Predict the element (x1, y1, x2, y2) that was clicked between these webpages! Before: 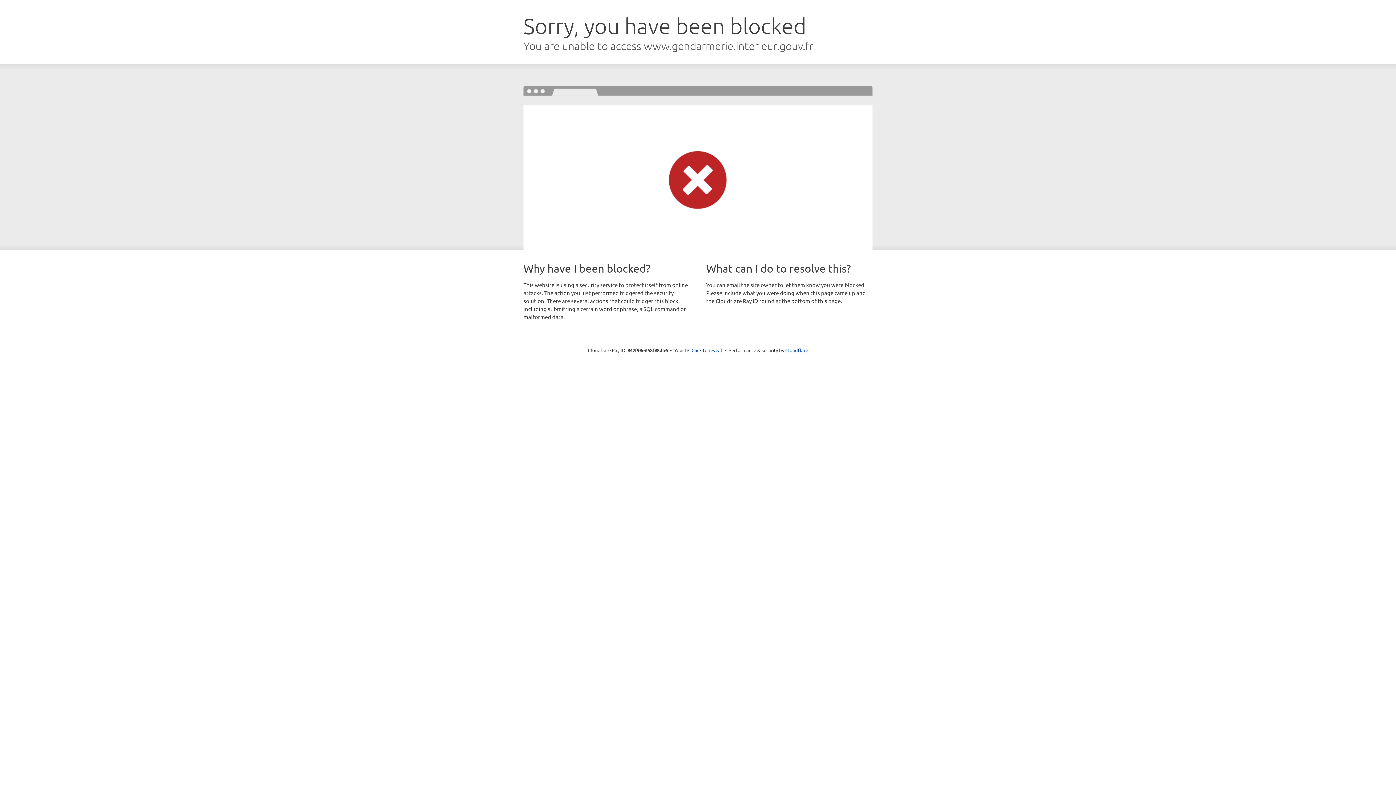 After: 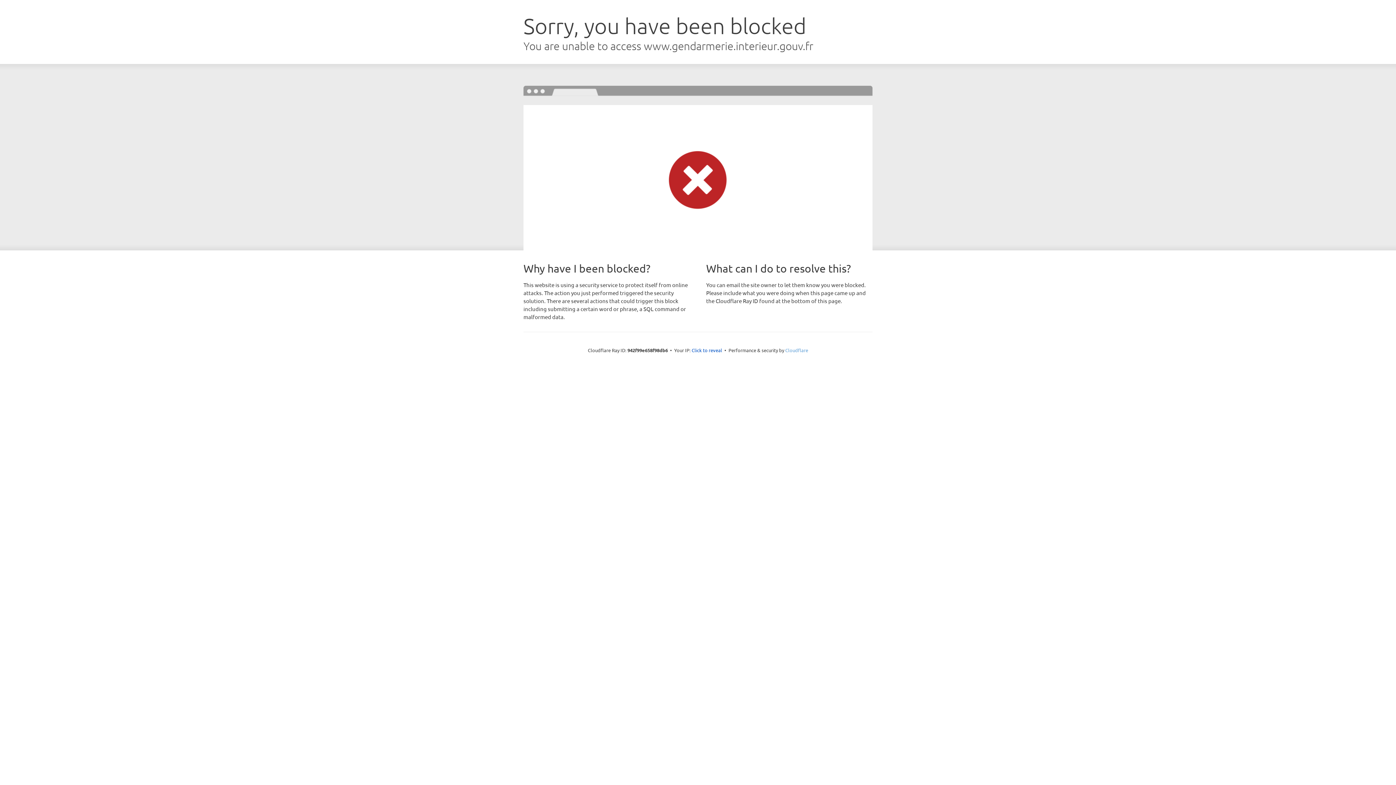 Action: bbox: (785, 347, 808, 353) label: Cloudflare